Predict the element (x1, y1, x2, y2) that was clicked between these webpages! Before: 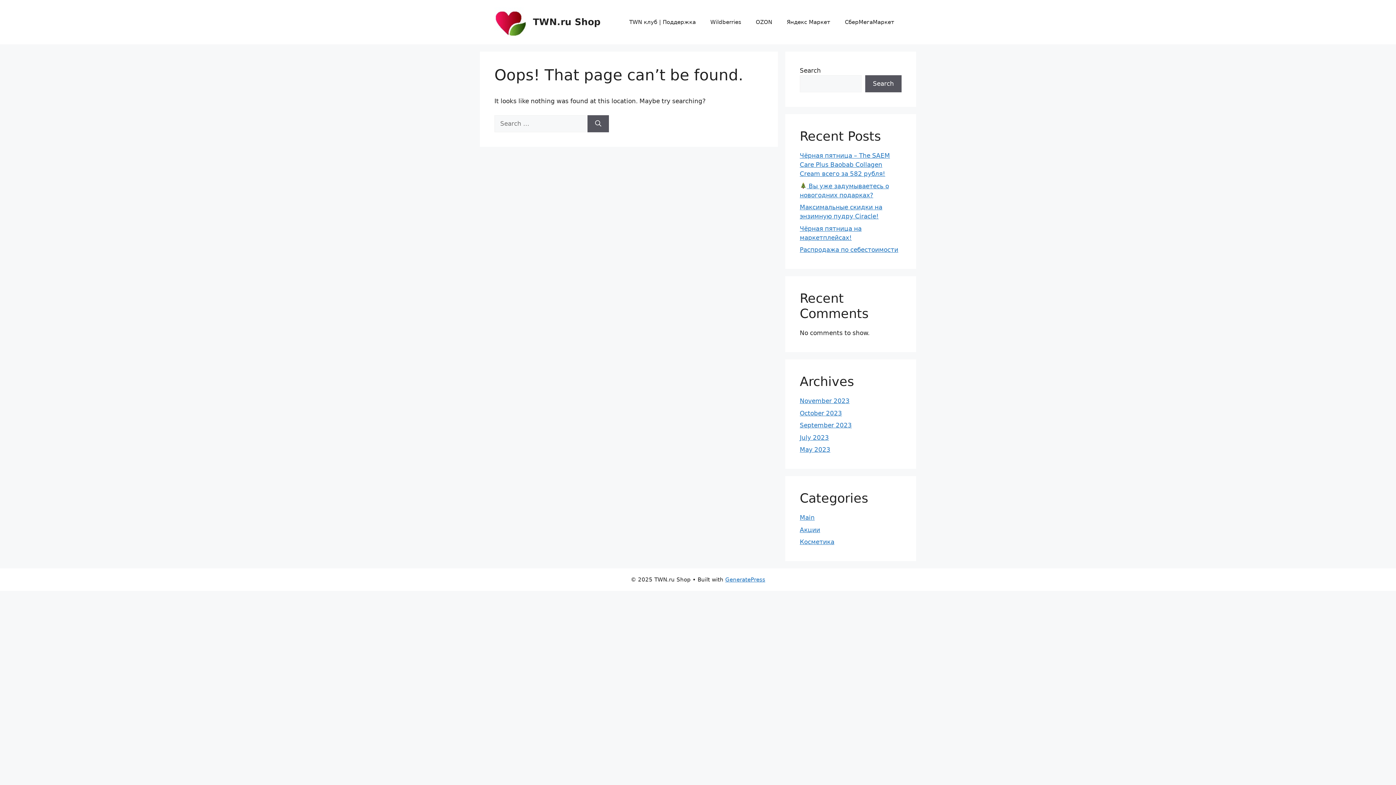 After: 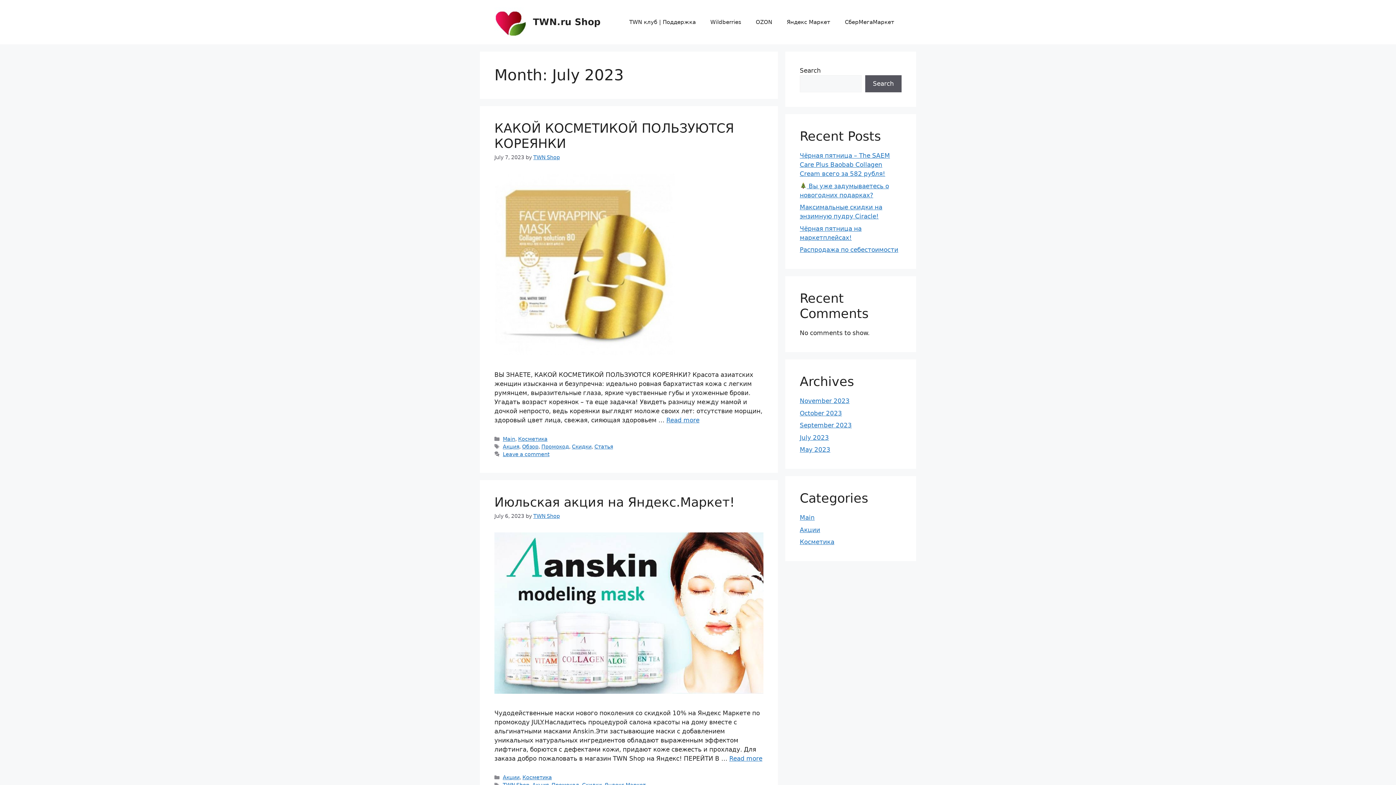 Action: bbox: (800, 434, 829, 441) label: July 2023